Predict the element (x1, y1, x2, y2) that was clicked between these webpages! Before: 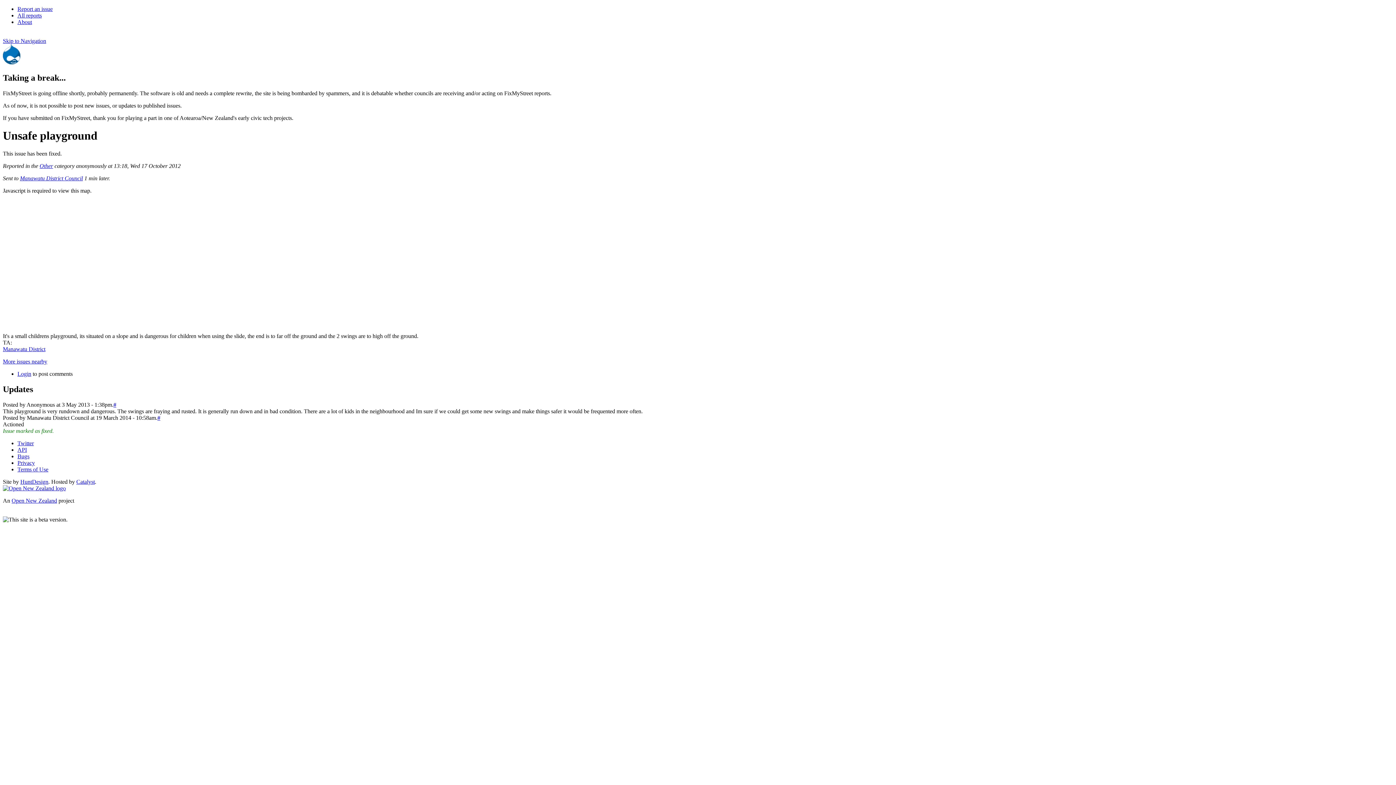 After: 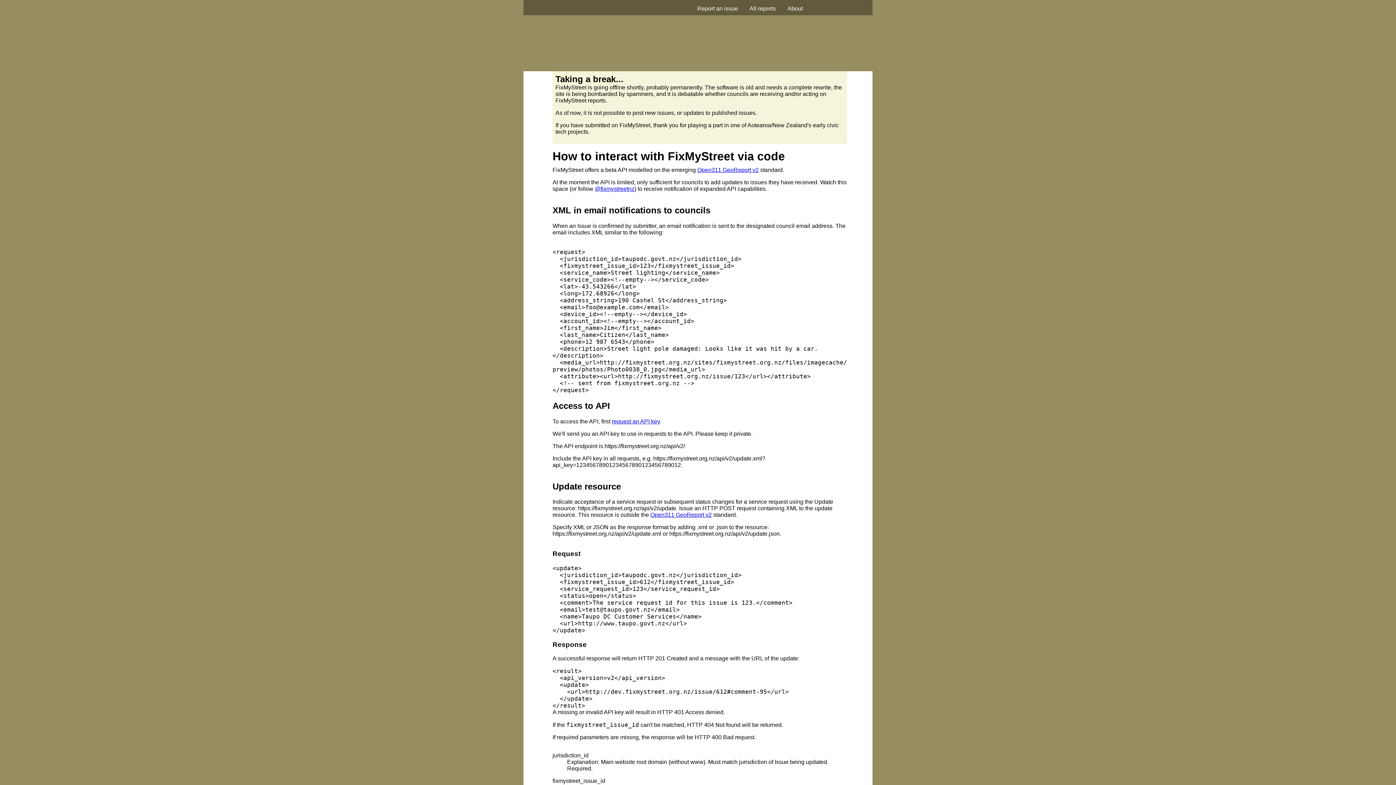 Action: bbox: (17, 446, 26, 452) label: API